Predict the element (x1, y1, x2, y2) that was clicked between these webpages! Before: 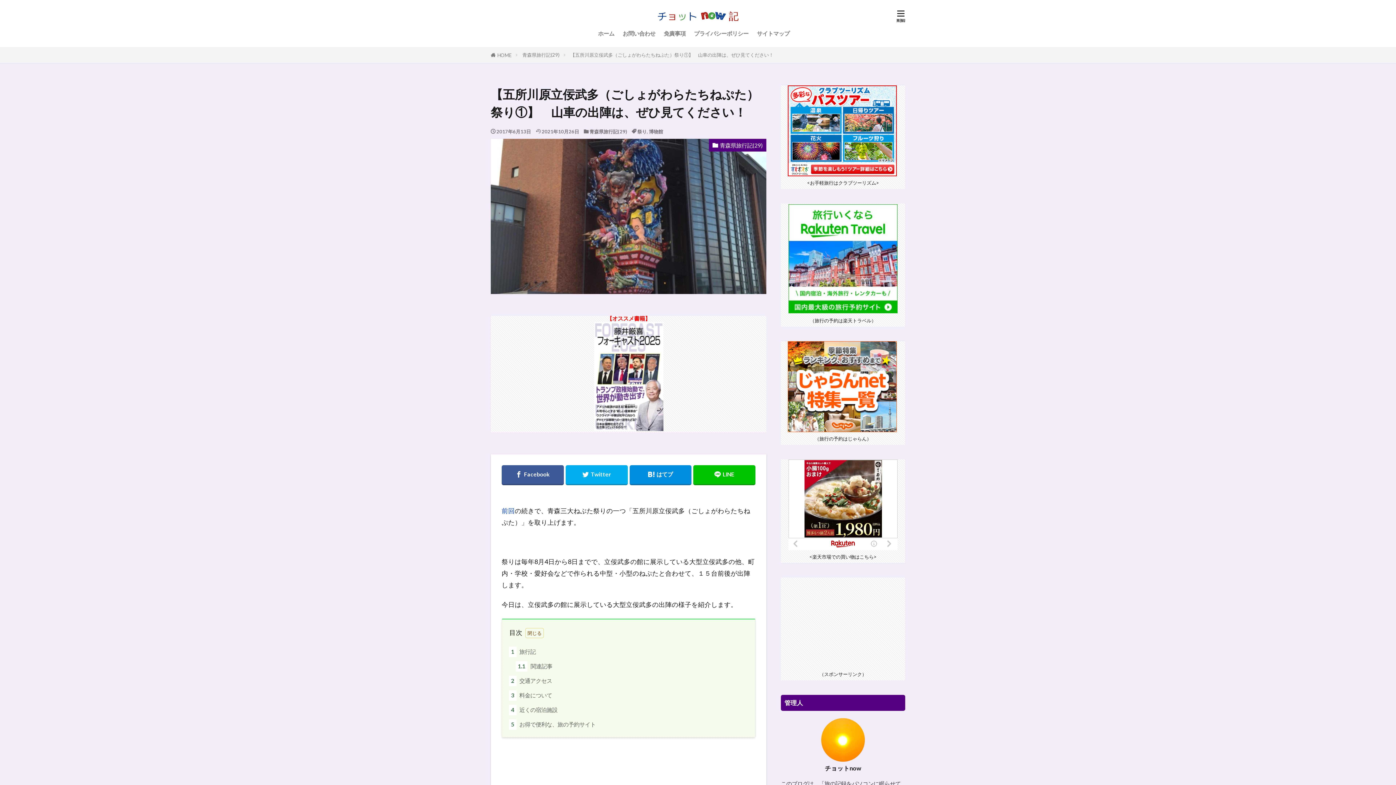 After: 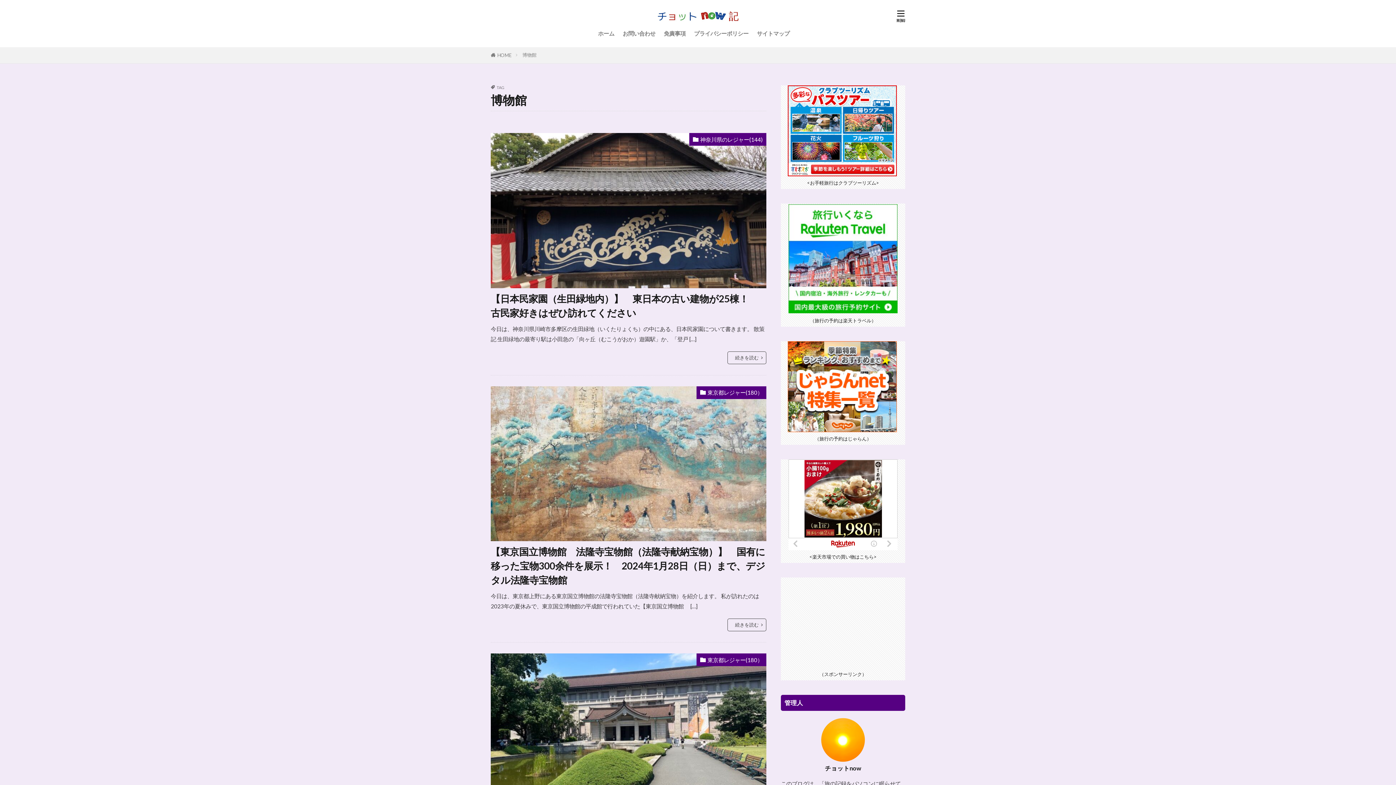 Action: bbox: (649, 128, 663, 134) label: 博物館